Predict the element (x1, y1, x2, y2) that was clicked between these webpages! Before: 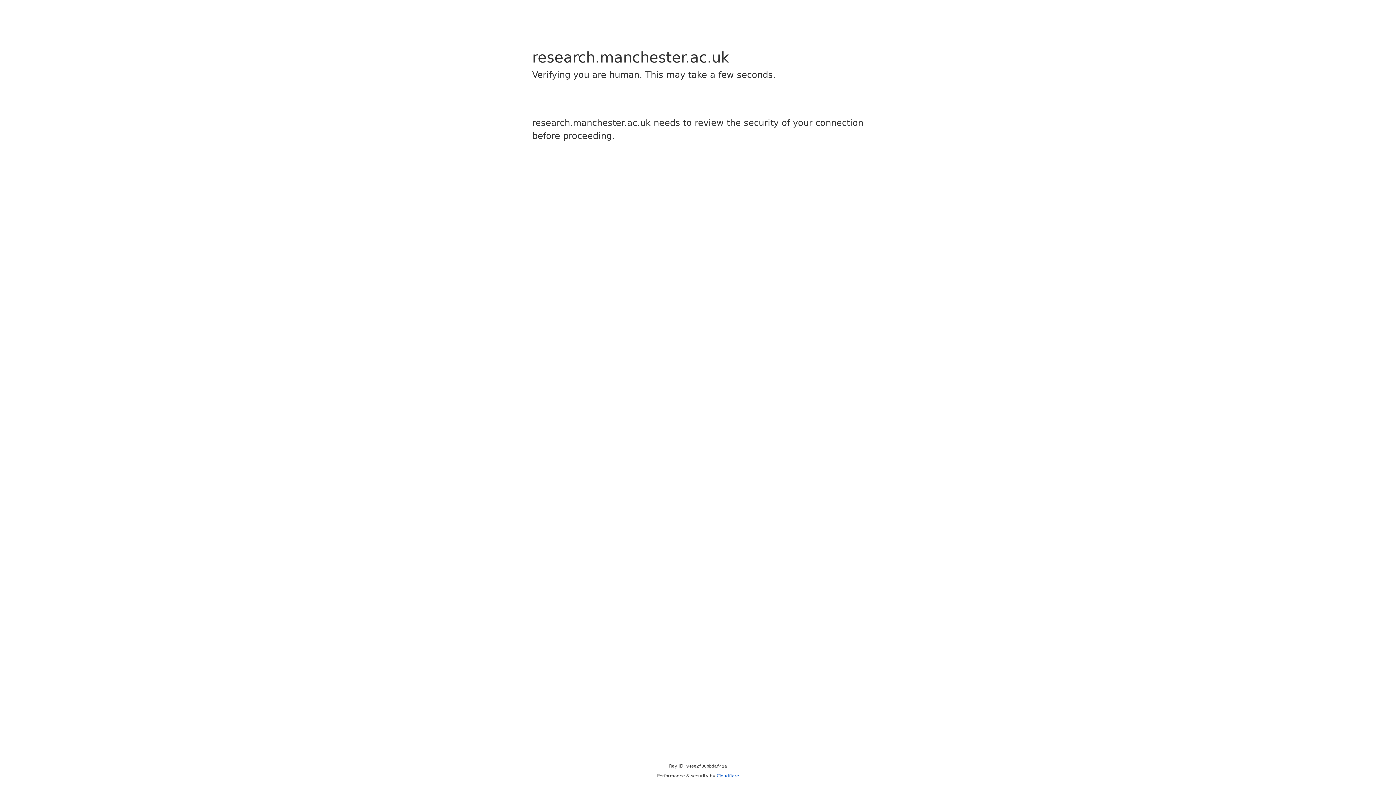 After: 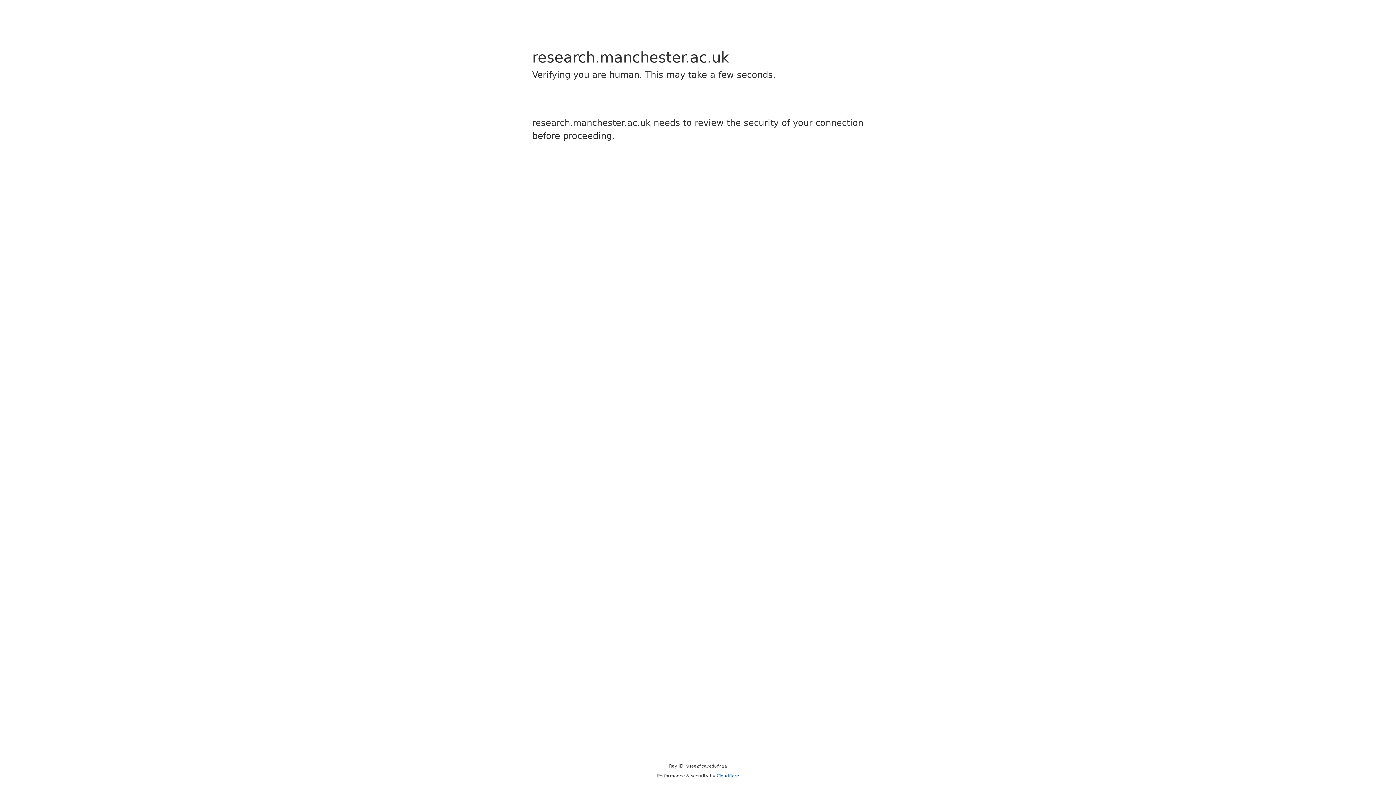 Action: bbox: (716, 773, 739, 778) label: Cloudflare